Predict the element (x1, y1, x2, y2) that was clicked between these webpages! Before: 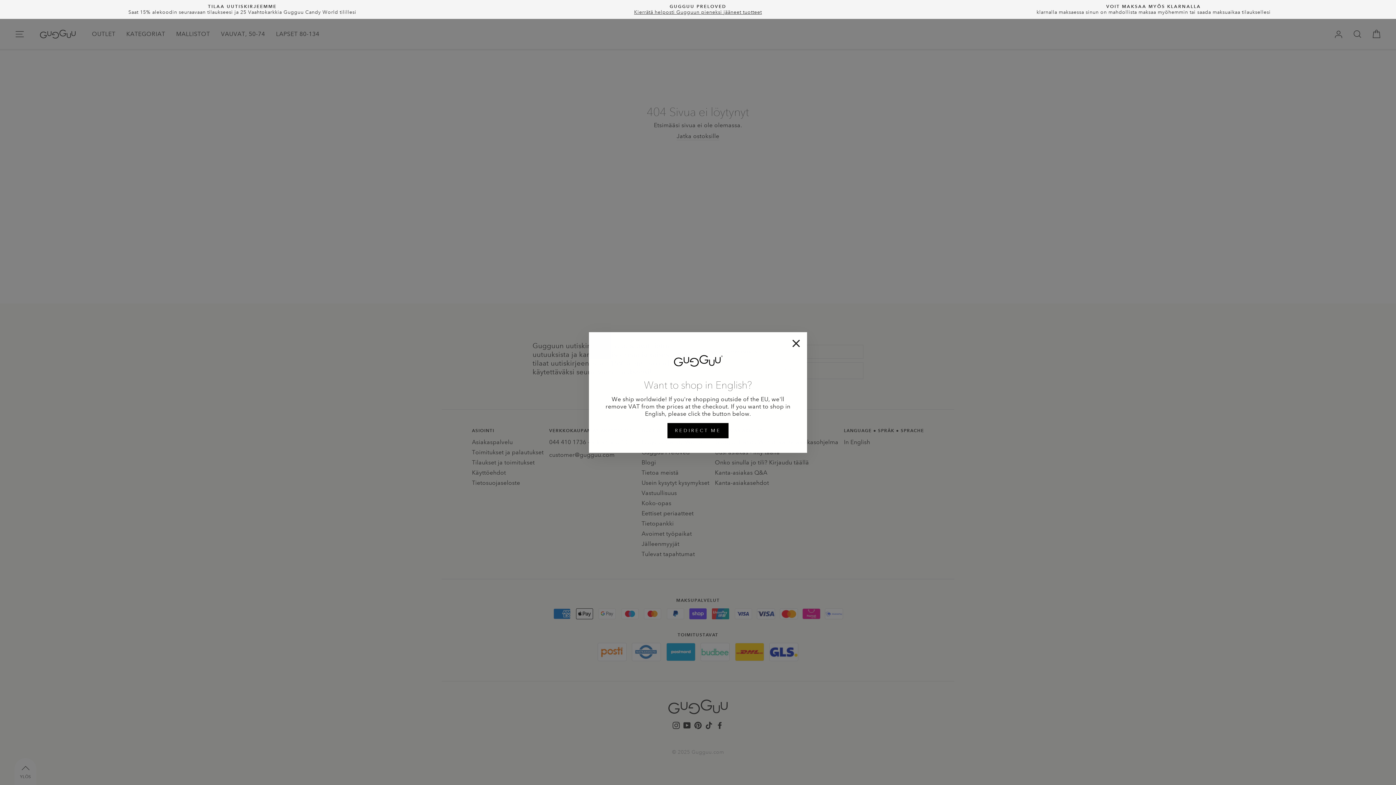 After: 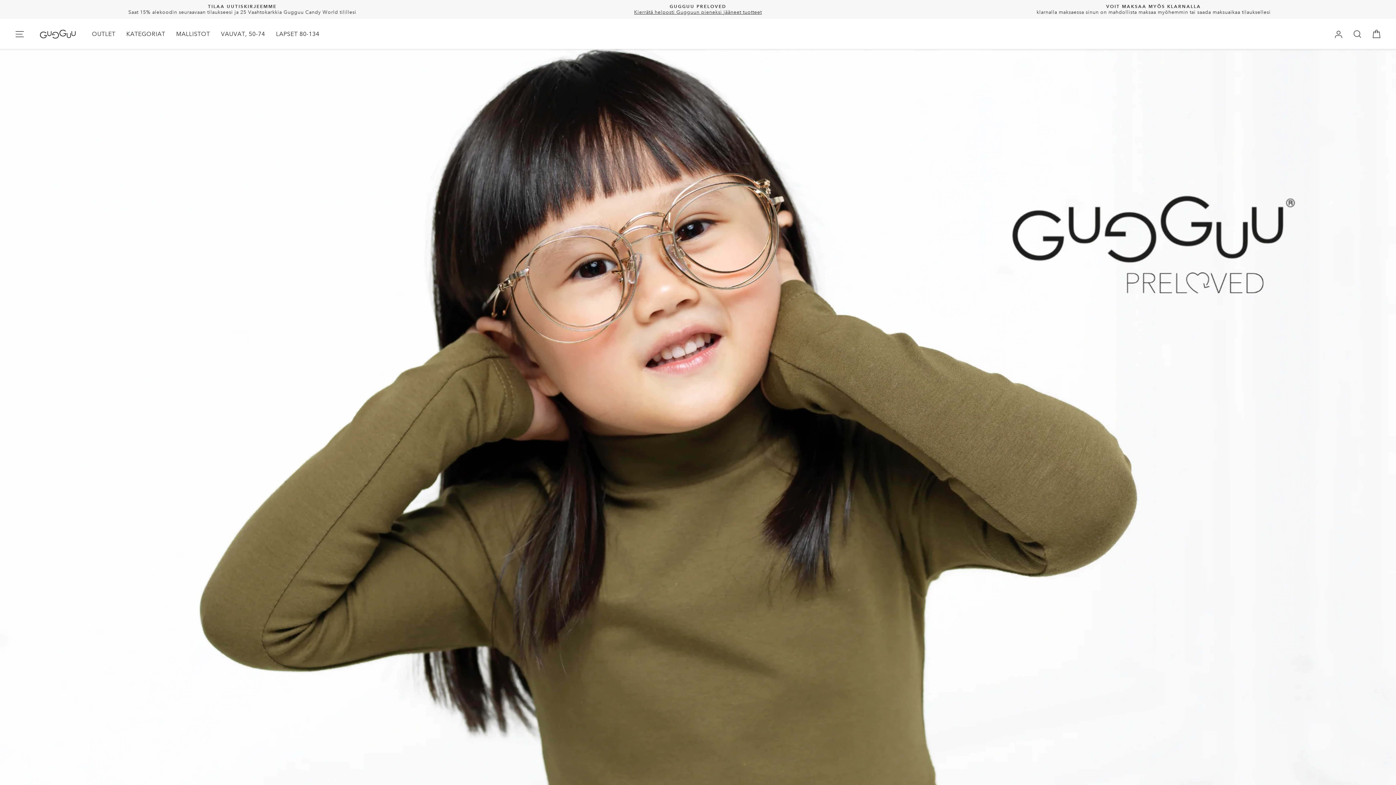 Action: bbox: (472, 3, 924, 15) label: GUGGUU PRELOVED
Kierrätä helposti Gugguun pieneksi jääneet tuotteet